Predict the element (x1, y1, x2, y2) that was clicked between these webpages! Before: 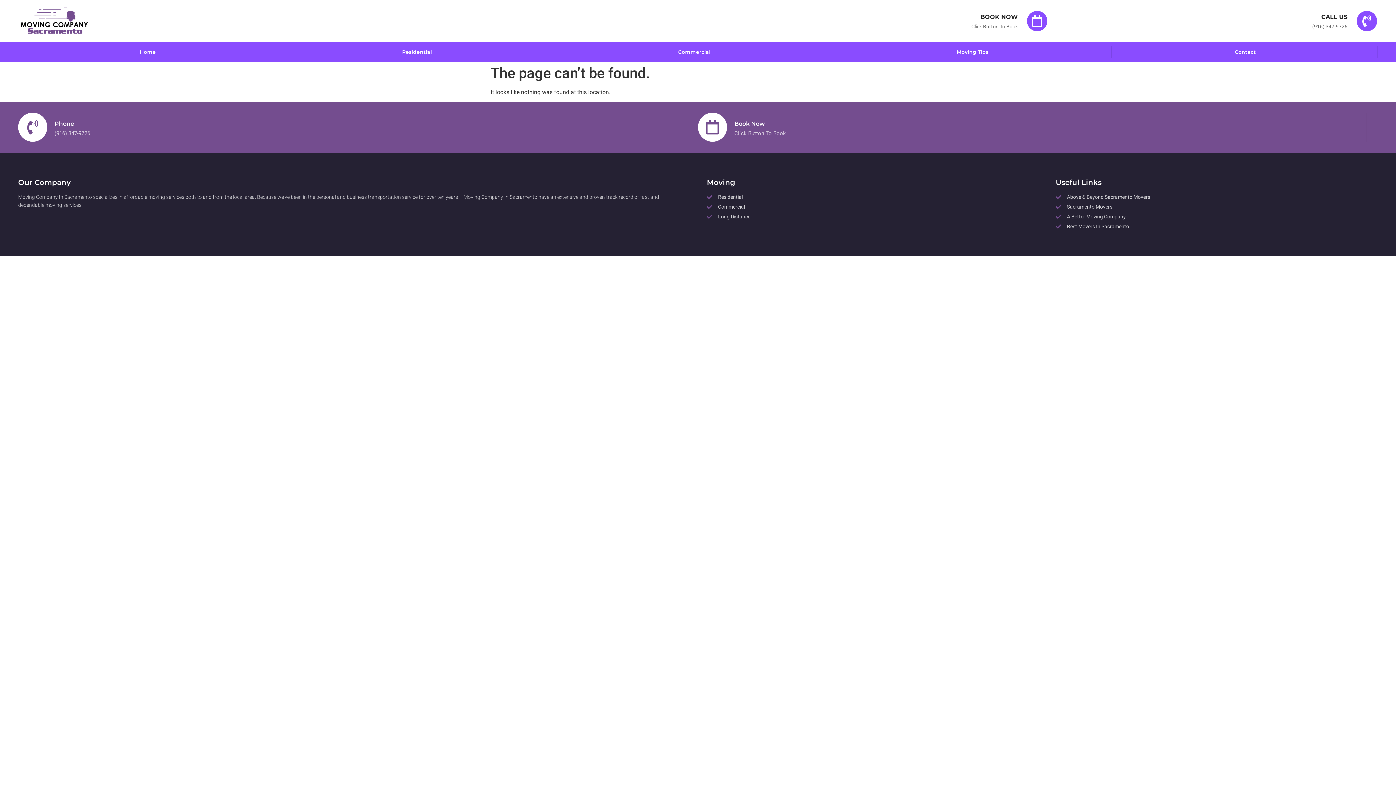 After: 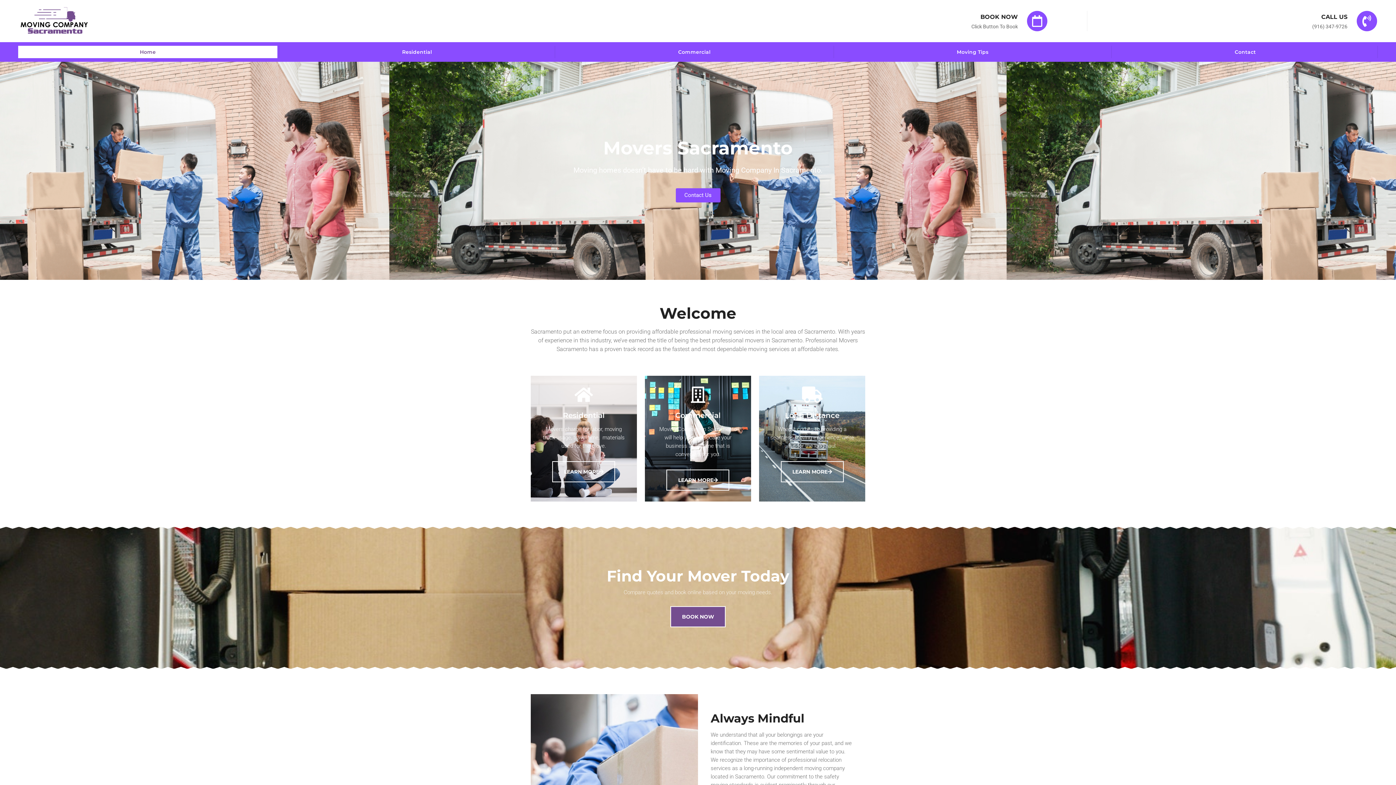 Action: bbox: (18, 5, 90, 36)